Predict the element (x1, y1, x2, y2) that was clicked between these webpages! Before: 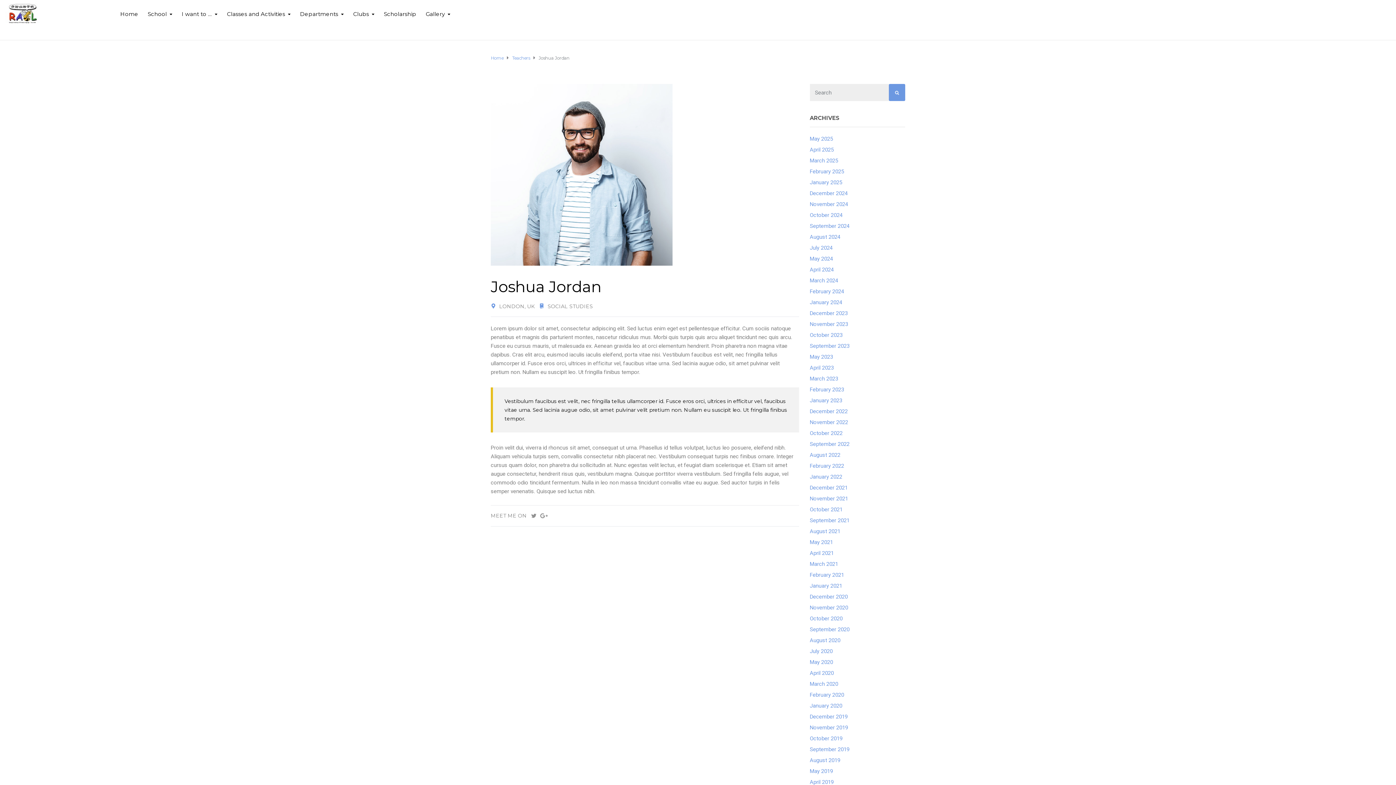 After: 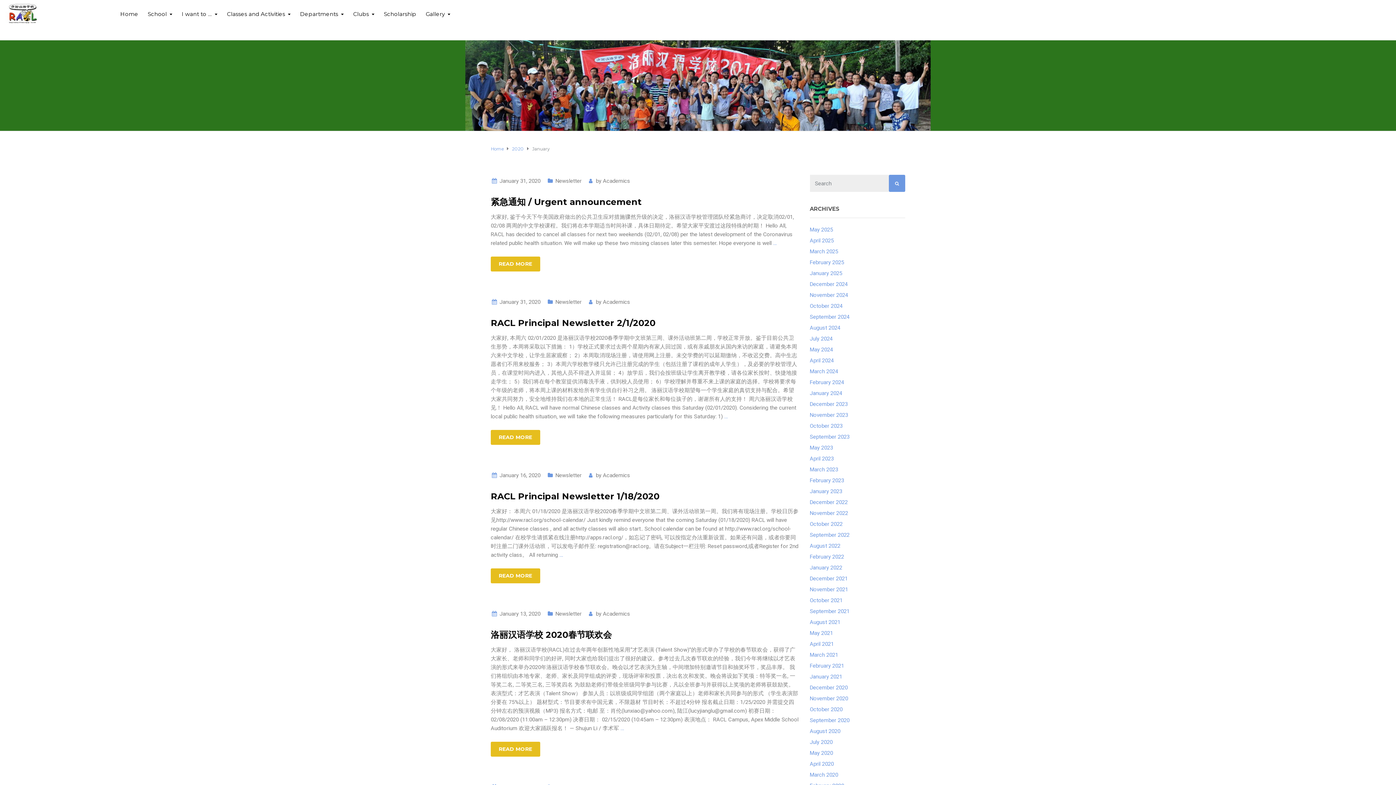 Action: bbox: (810, 702, 842, 709) label: January 2020